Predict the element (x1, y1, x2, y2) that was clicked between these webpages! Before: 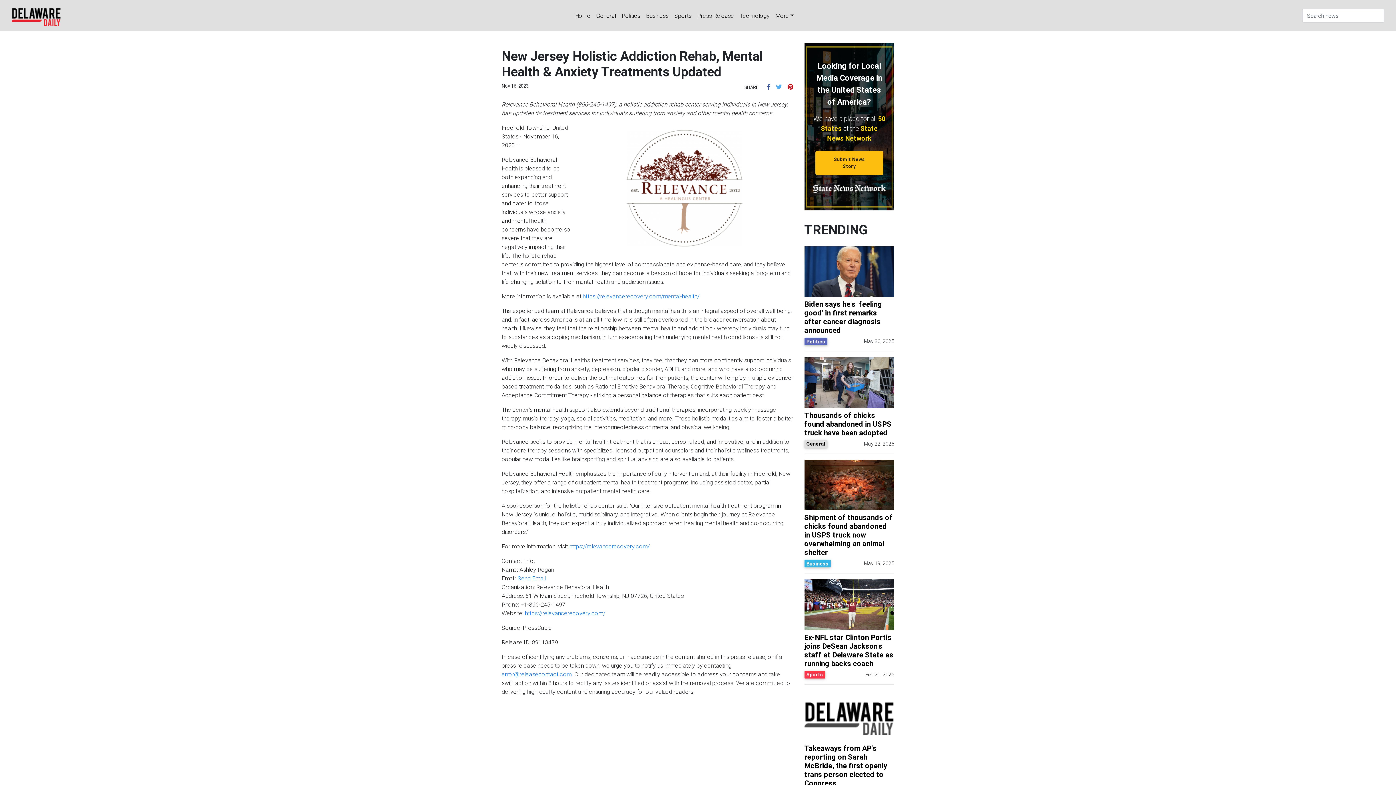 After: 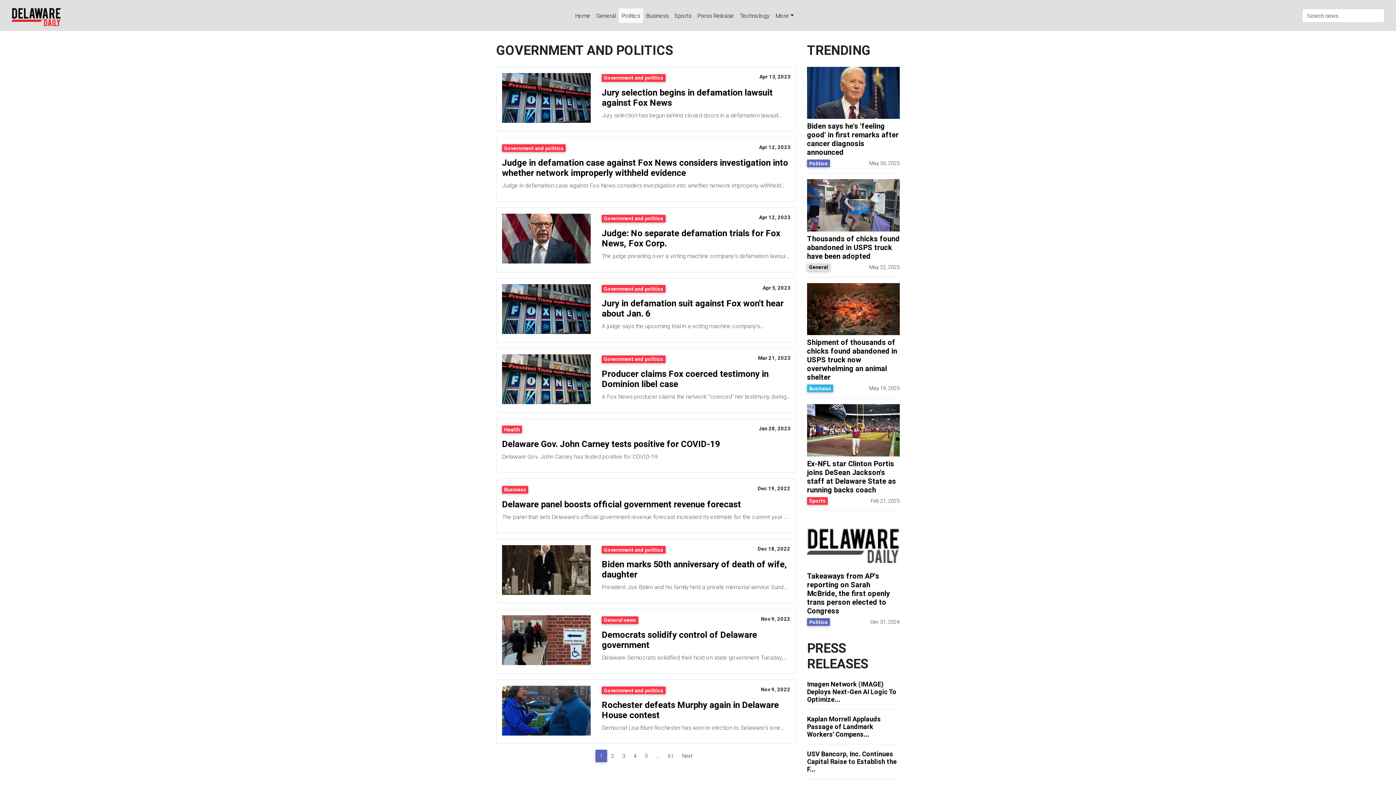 Action: label: Politics bbox: (618, 8, 643, 22)